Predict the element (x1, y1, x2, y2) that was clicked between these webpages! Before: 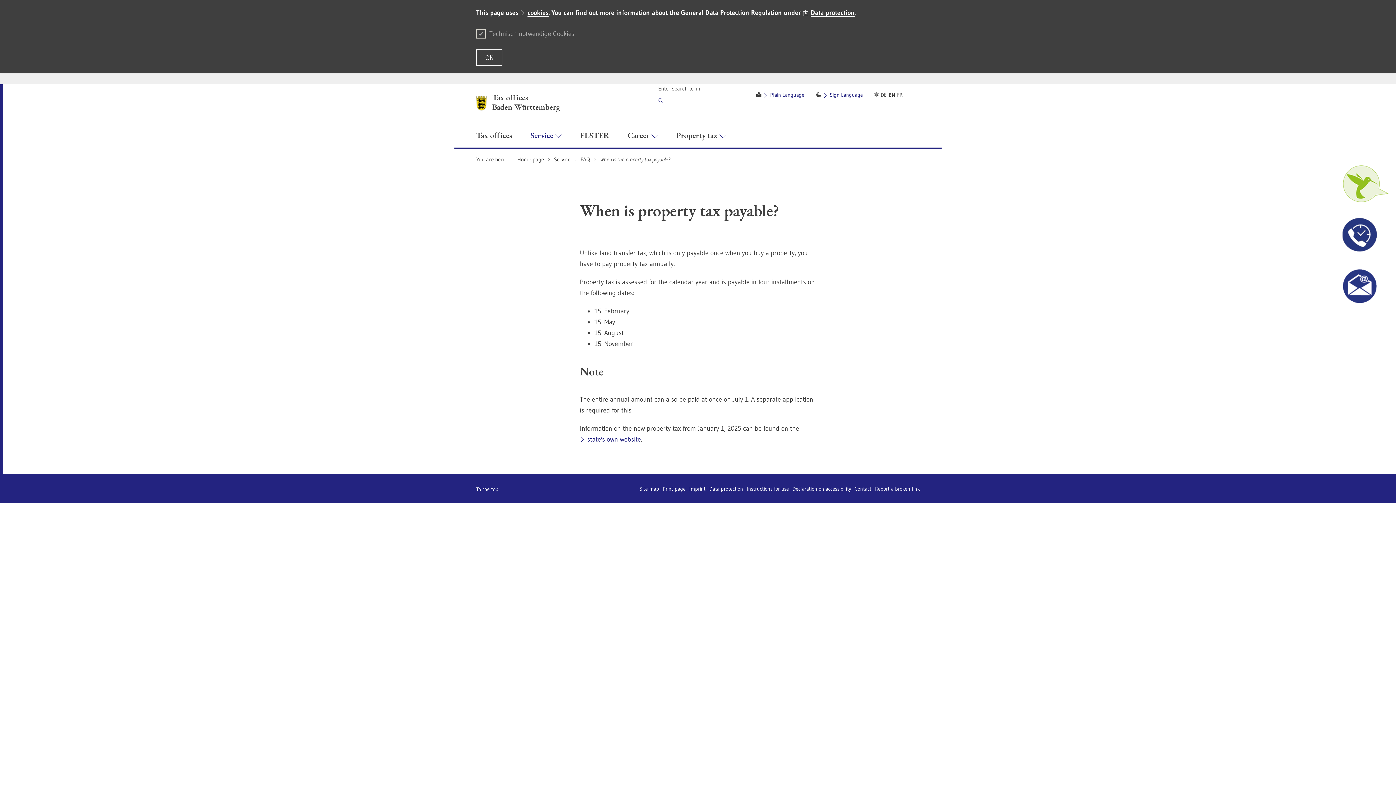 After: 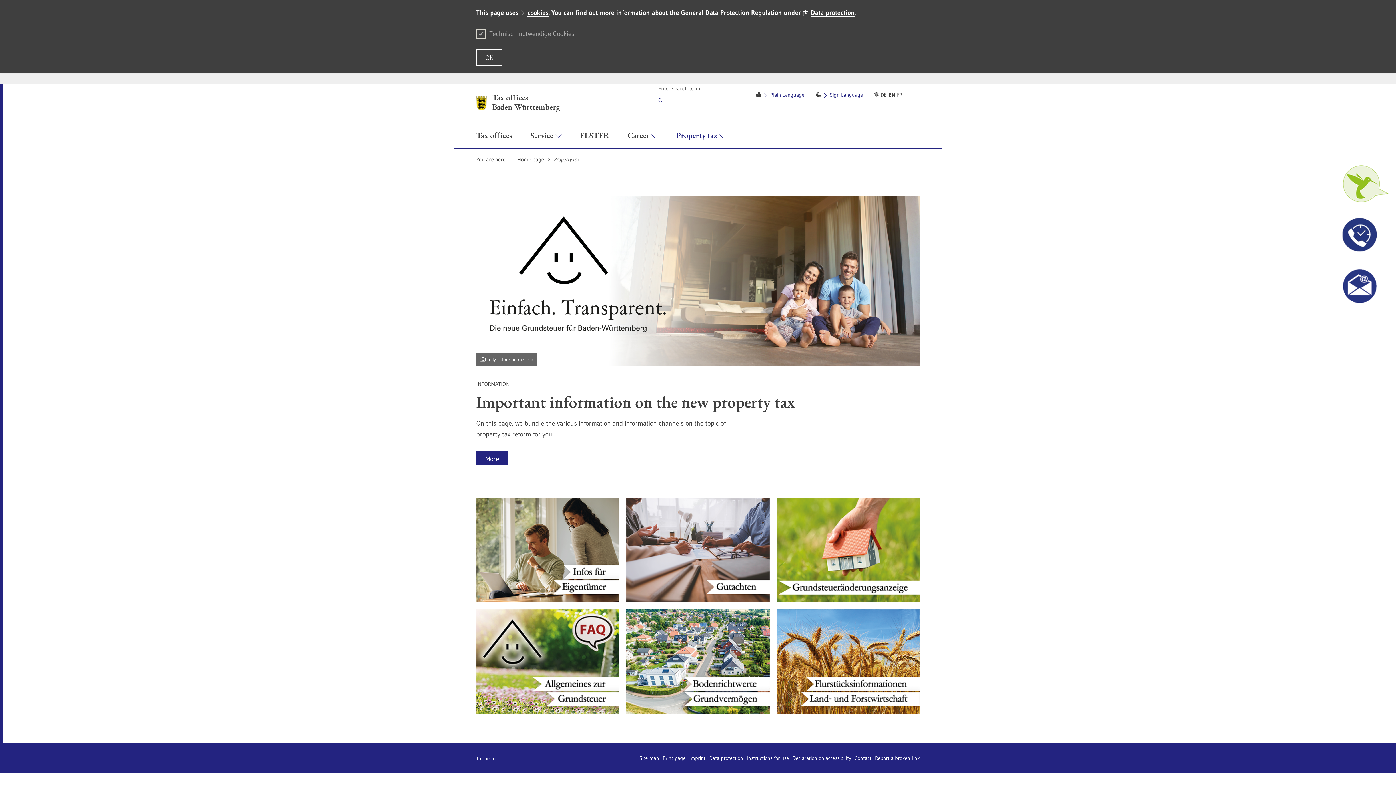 Action: label: Property tax  bbox: (667, 124, 735, 148)